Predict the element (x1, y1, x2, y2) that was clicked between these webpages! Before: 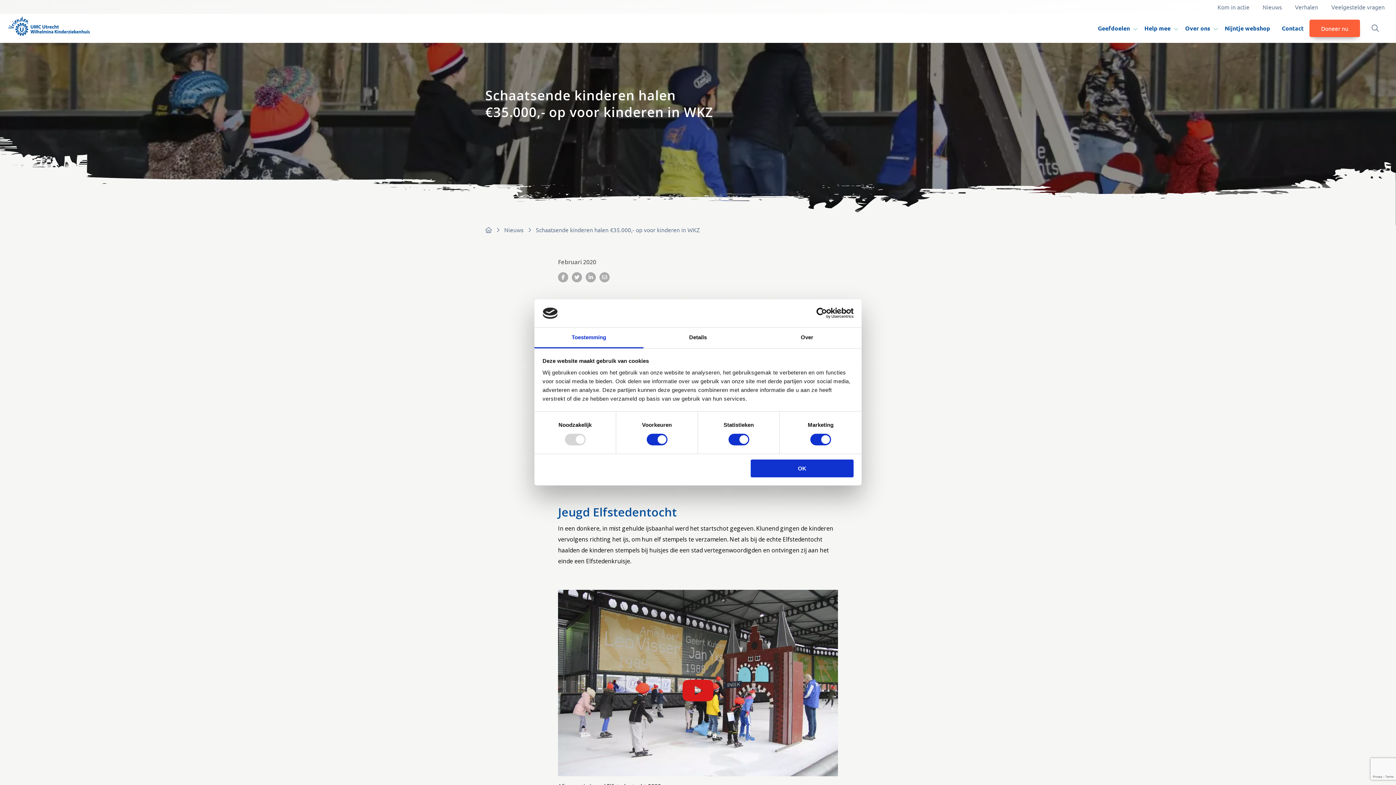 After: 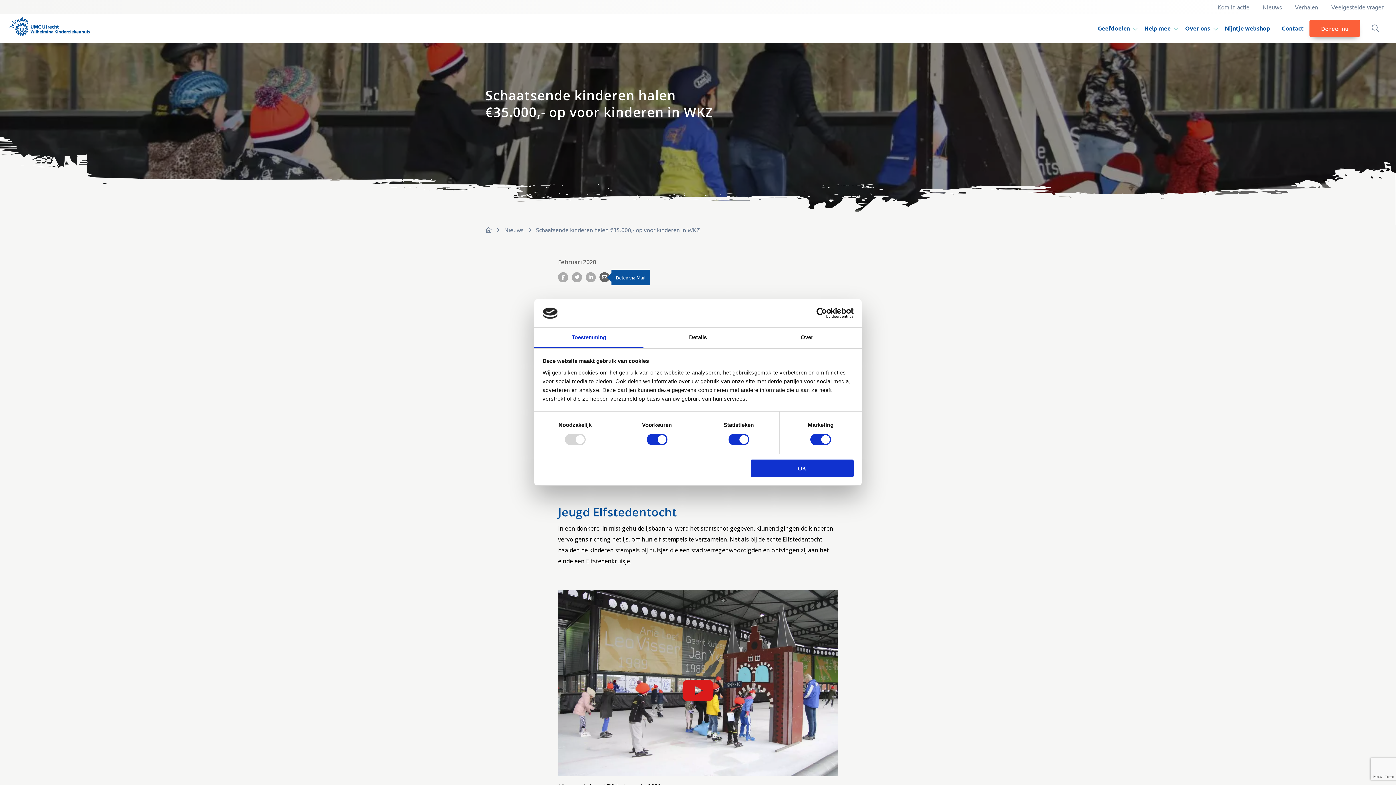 Action: bbox: (599, 272, 609, 282)